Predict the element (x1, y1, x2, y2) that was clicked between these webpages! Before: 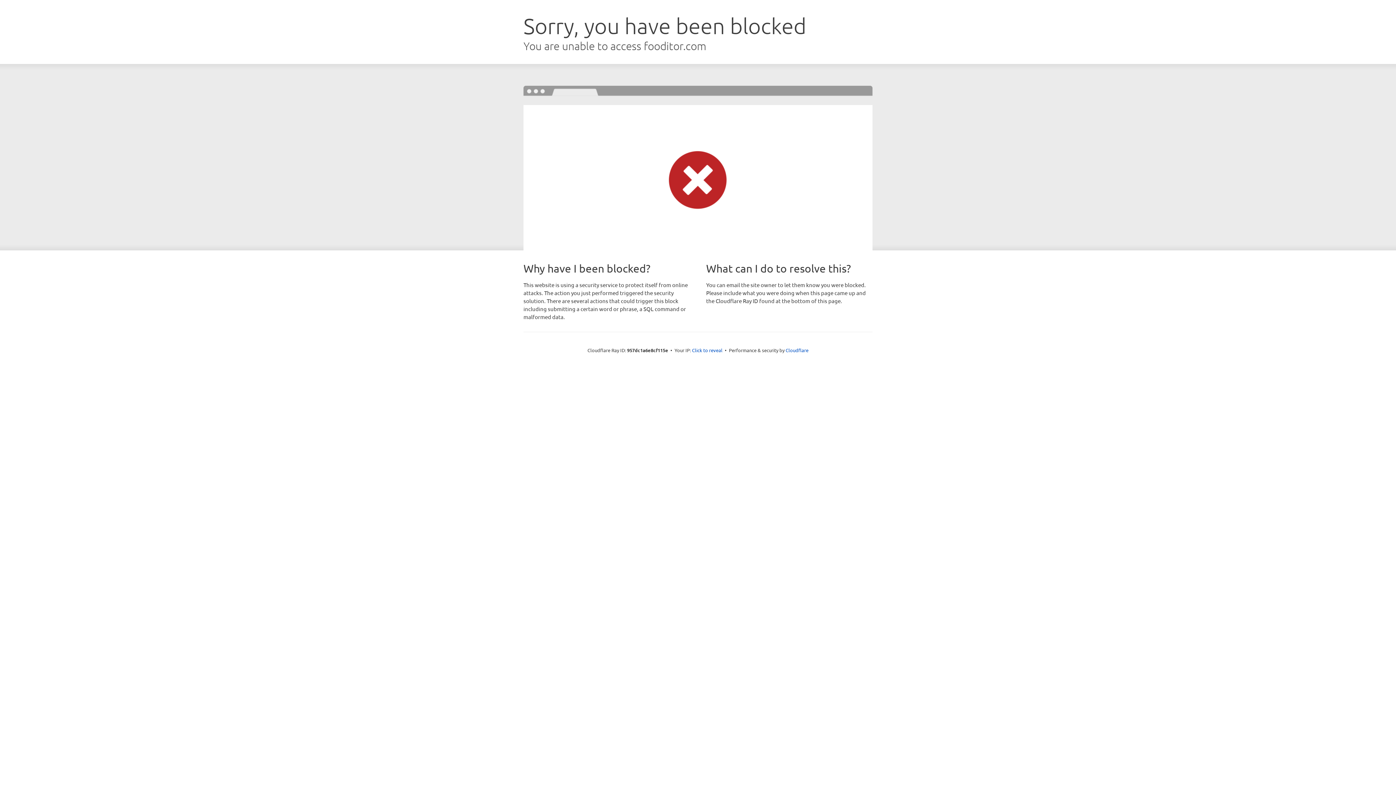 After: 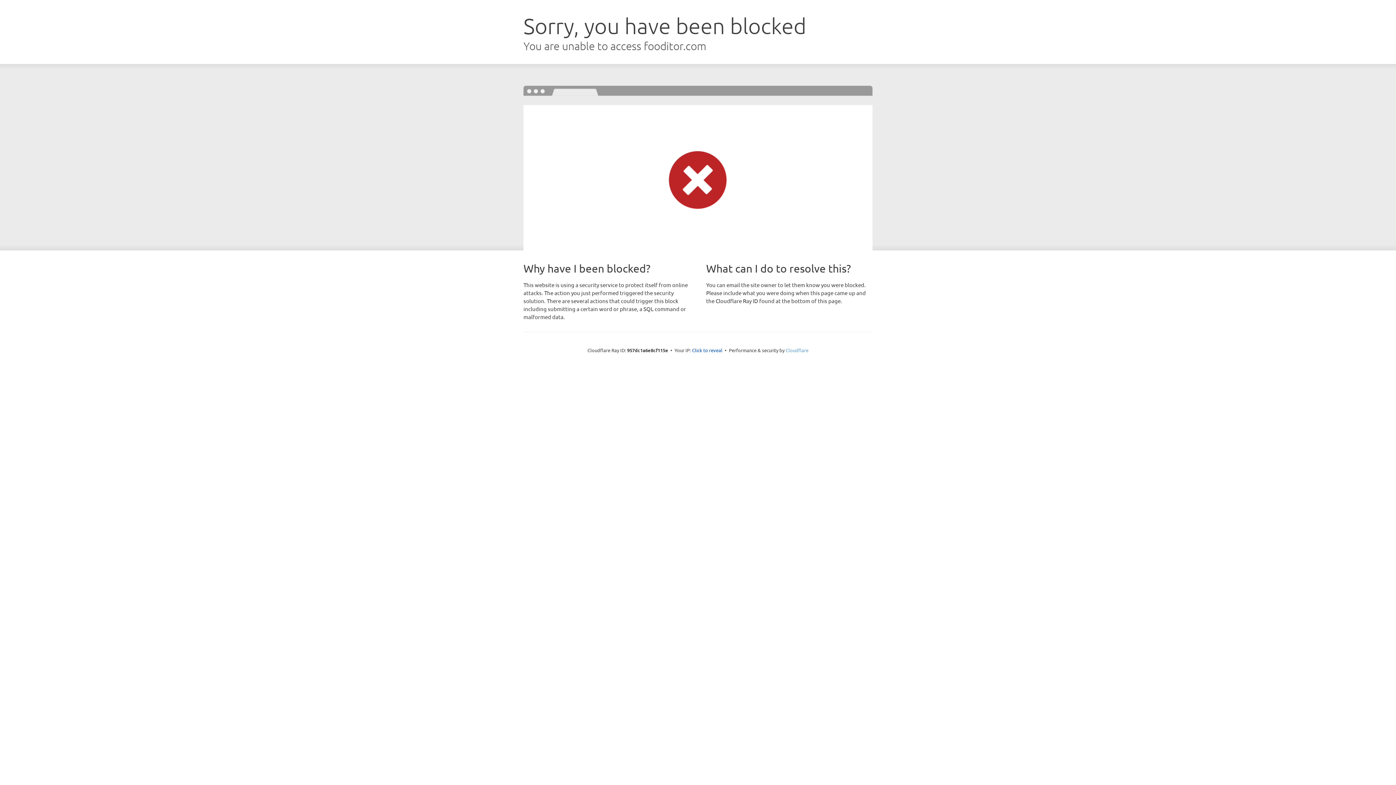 Action: bbox: (785, 347, 808, 353) label: Cloudflare